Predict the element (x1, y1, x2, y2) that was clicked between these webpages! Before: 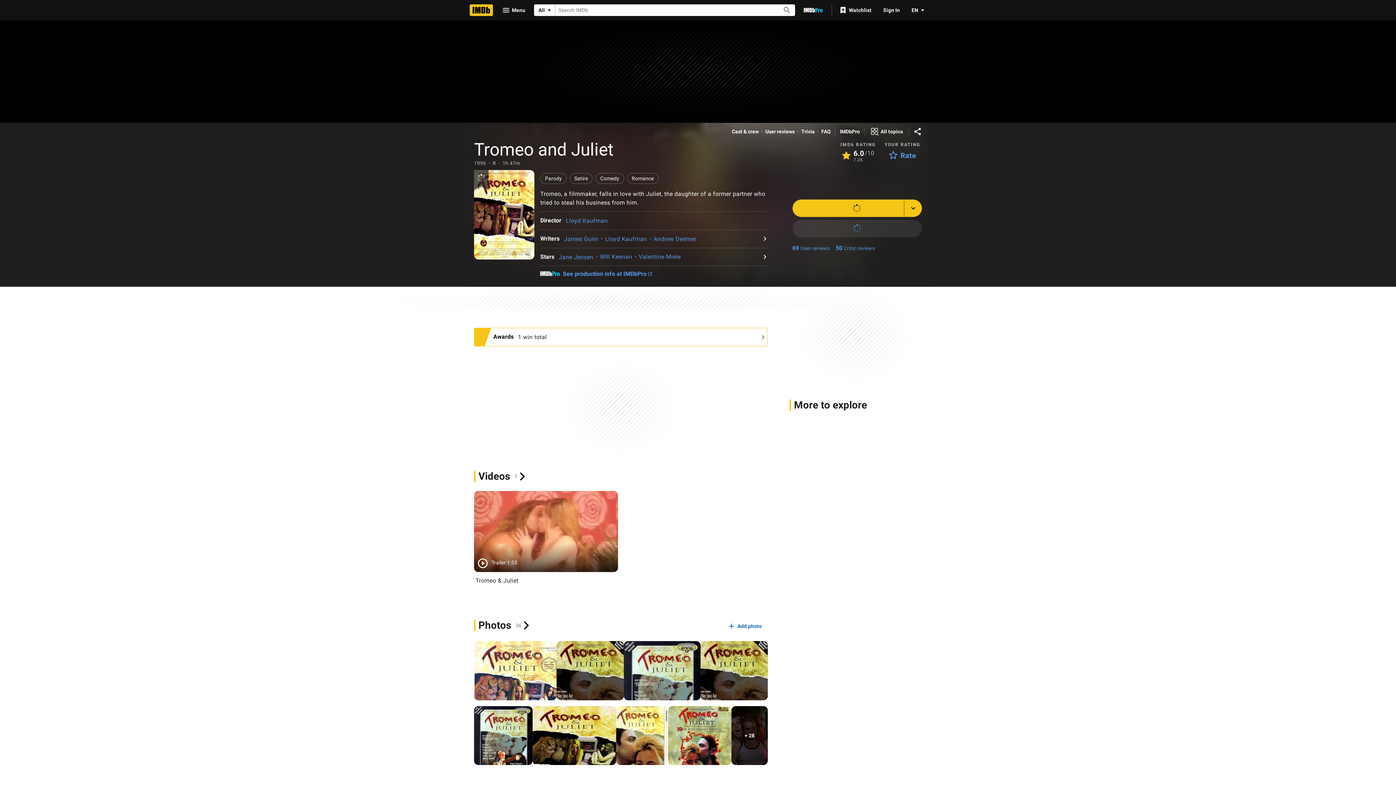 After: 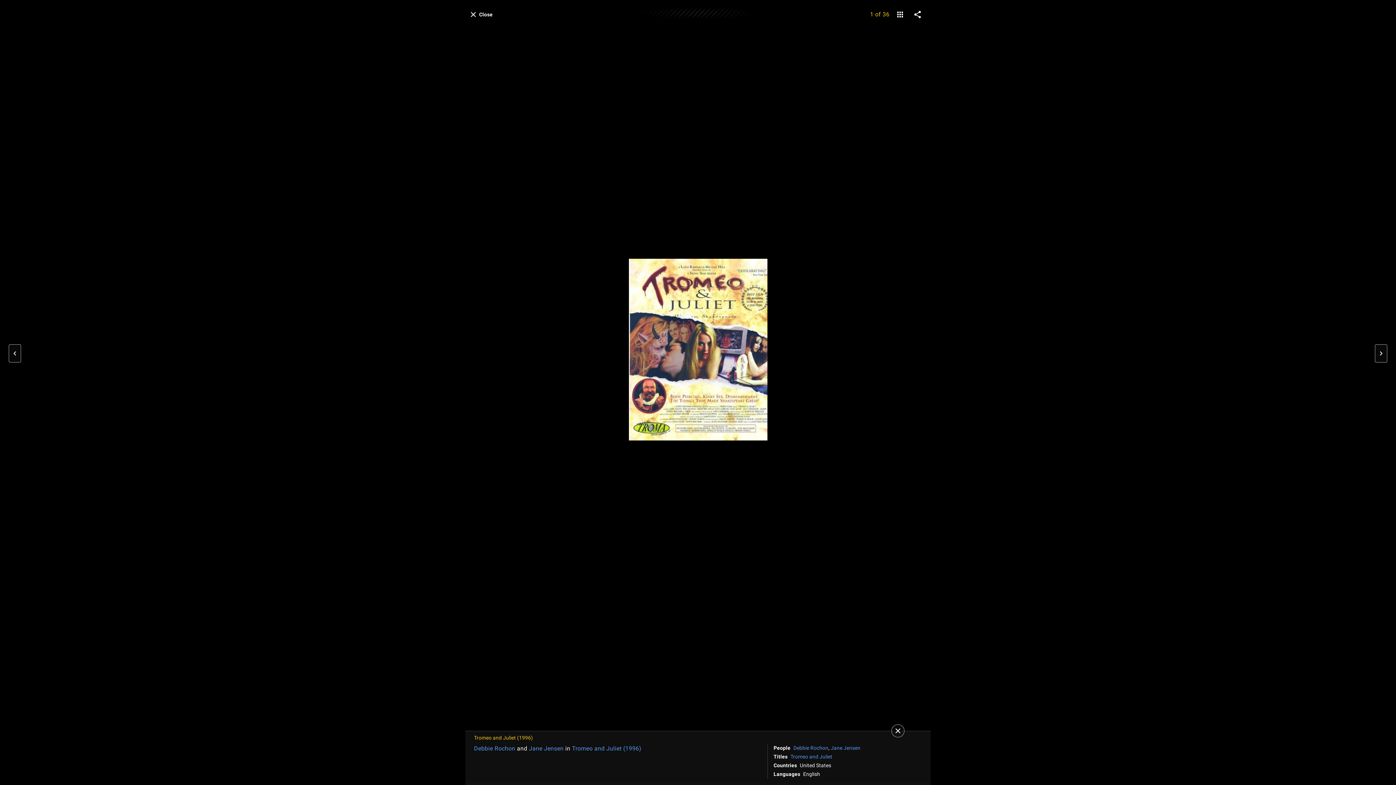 Action: bbox: (474, 641, 556, 700)